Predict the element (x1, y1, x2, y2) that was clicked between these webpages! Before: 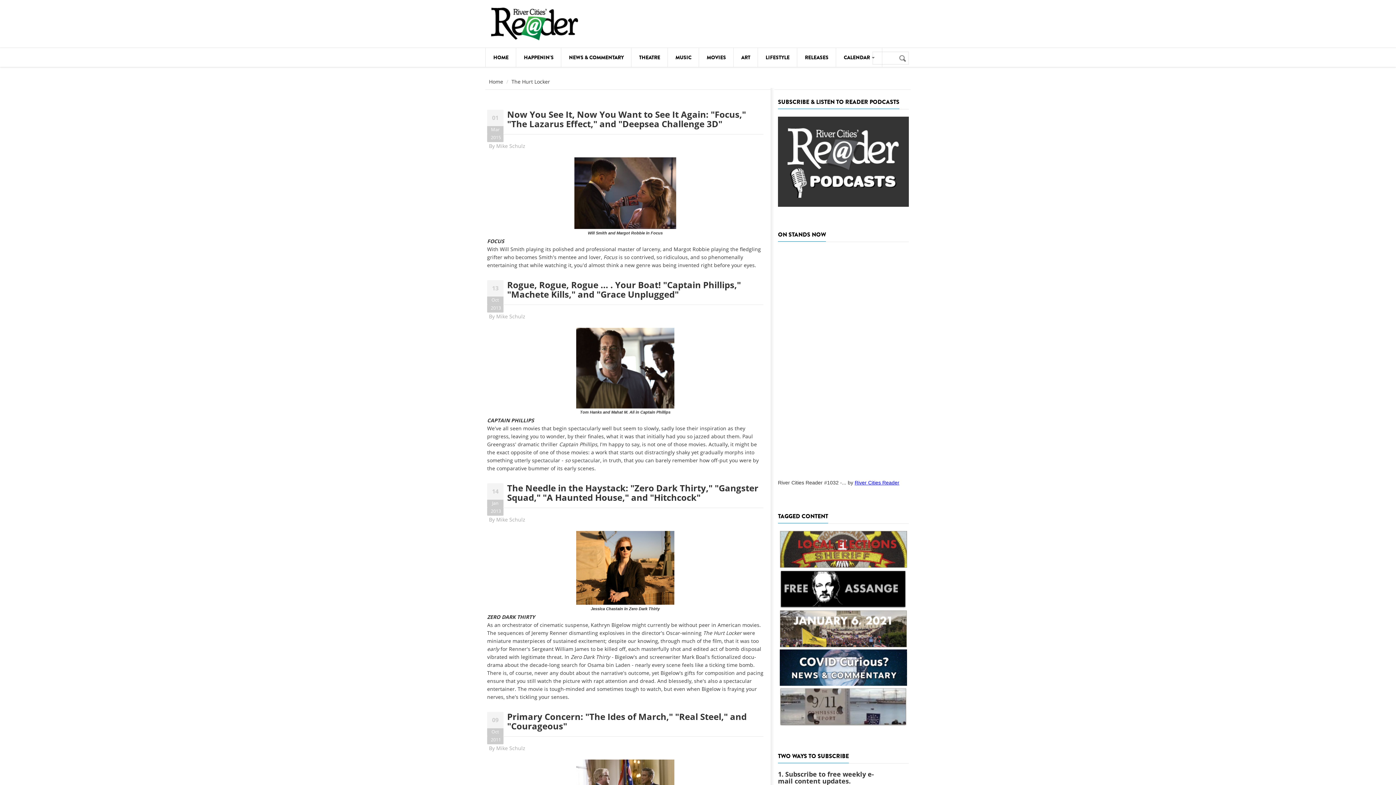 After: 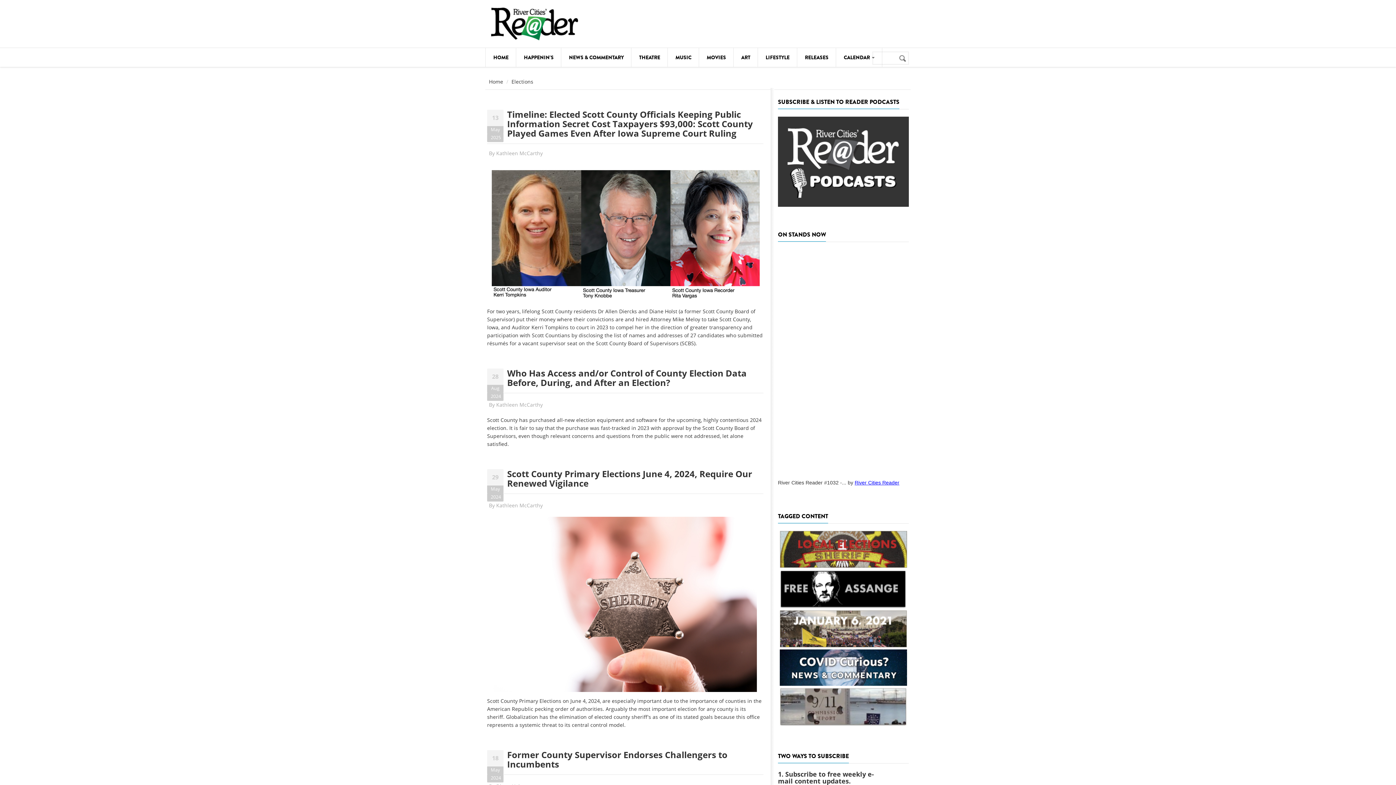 Action: bbox: (779, 531, 907, 567)